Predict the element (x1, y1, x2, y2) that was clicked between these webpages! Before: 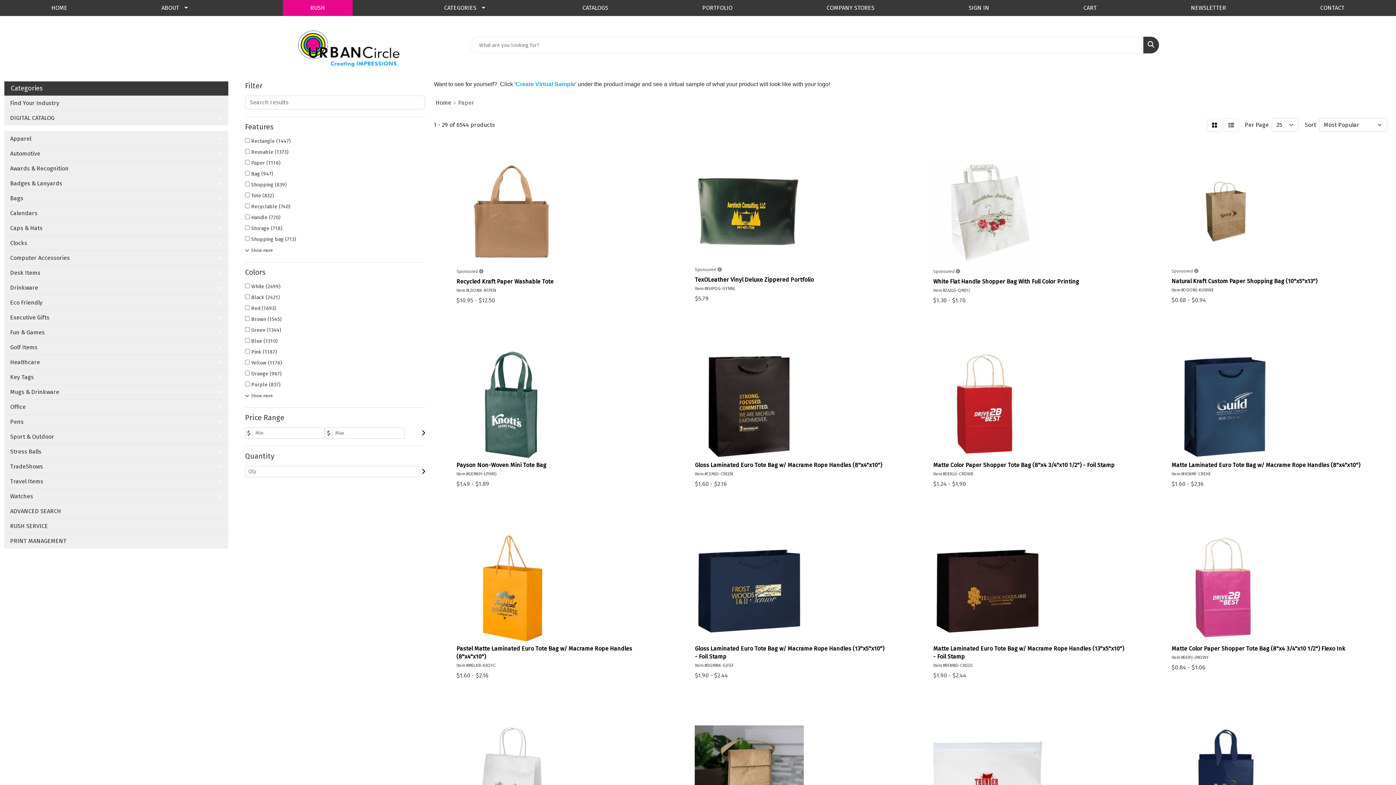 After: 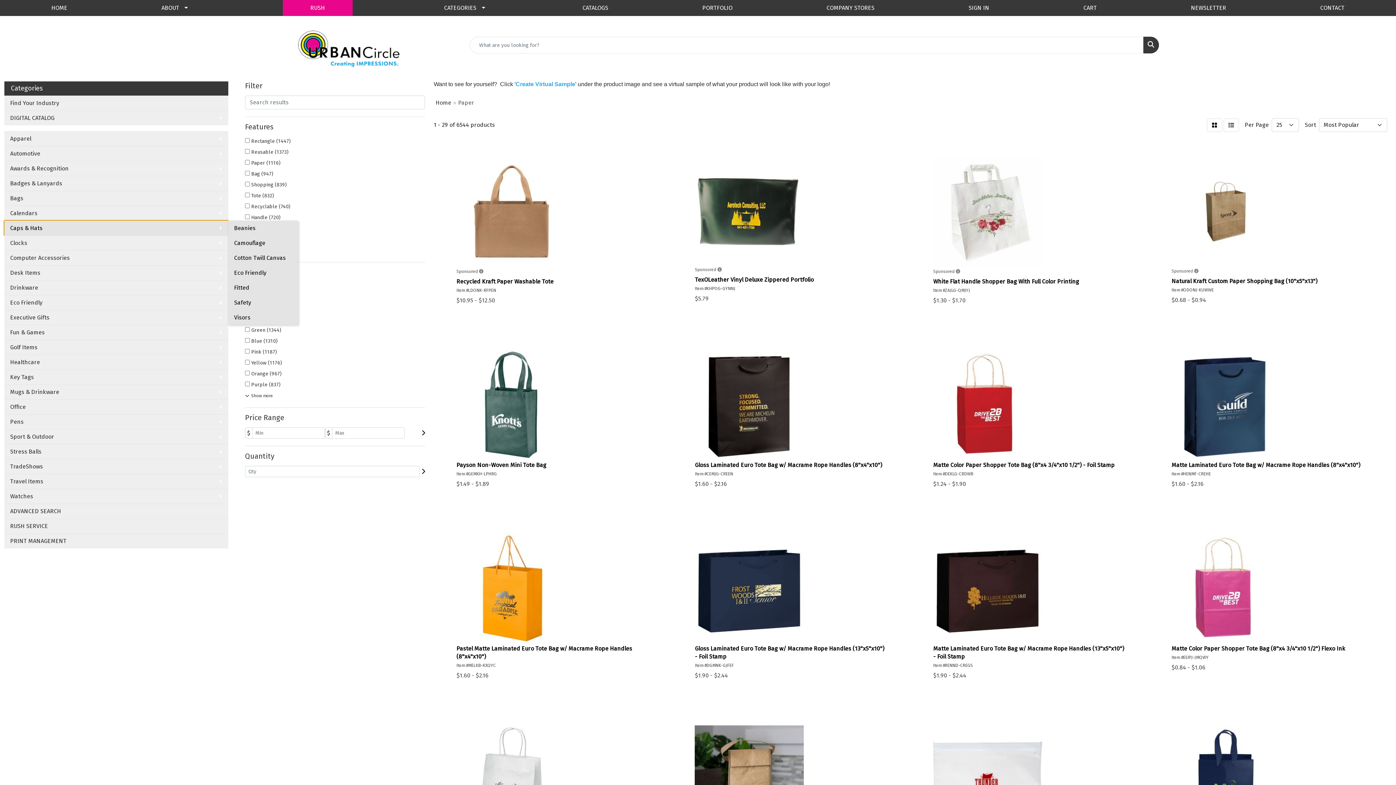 Action: bbox: (4, 220, 228, 235) label: Caps & Hats